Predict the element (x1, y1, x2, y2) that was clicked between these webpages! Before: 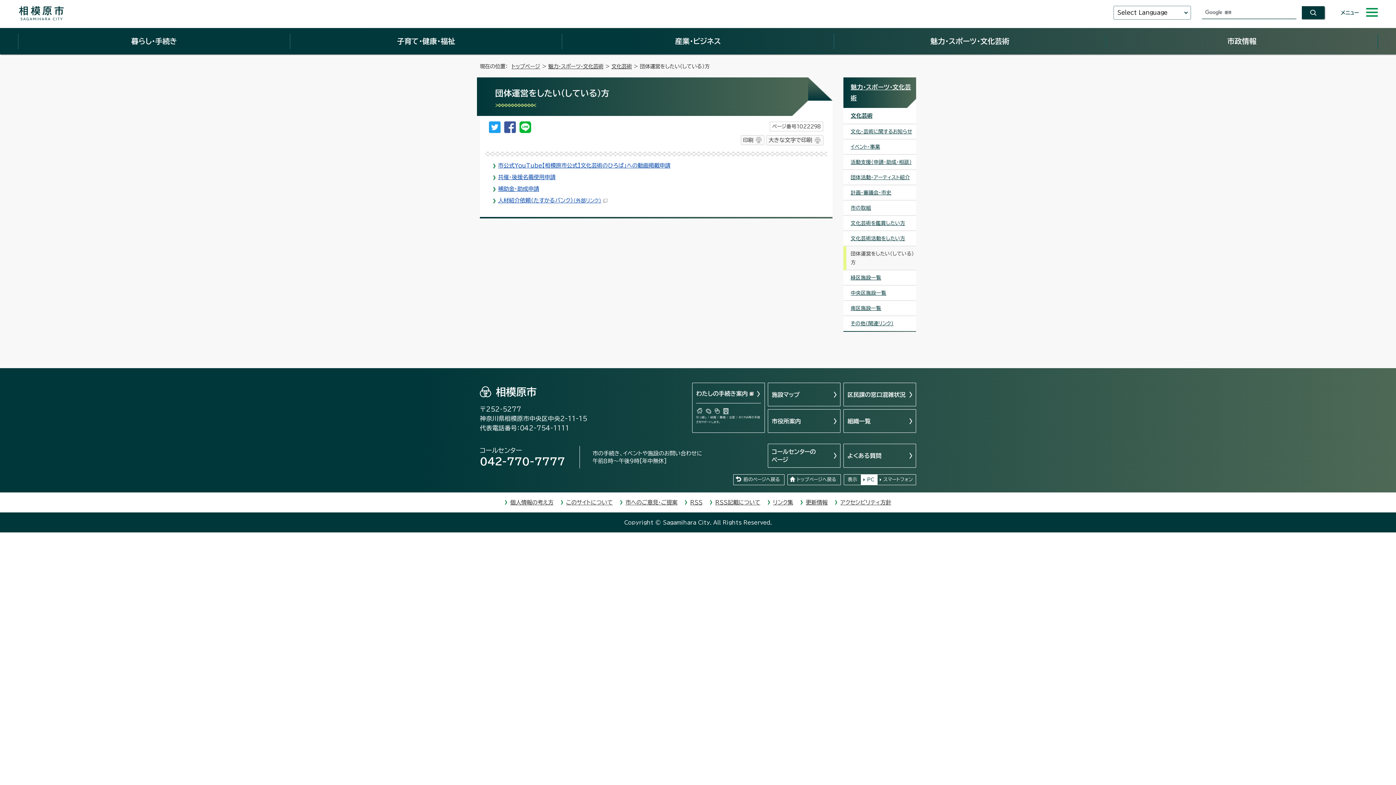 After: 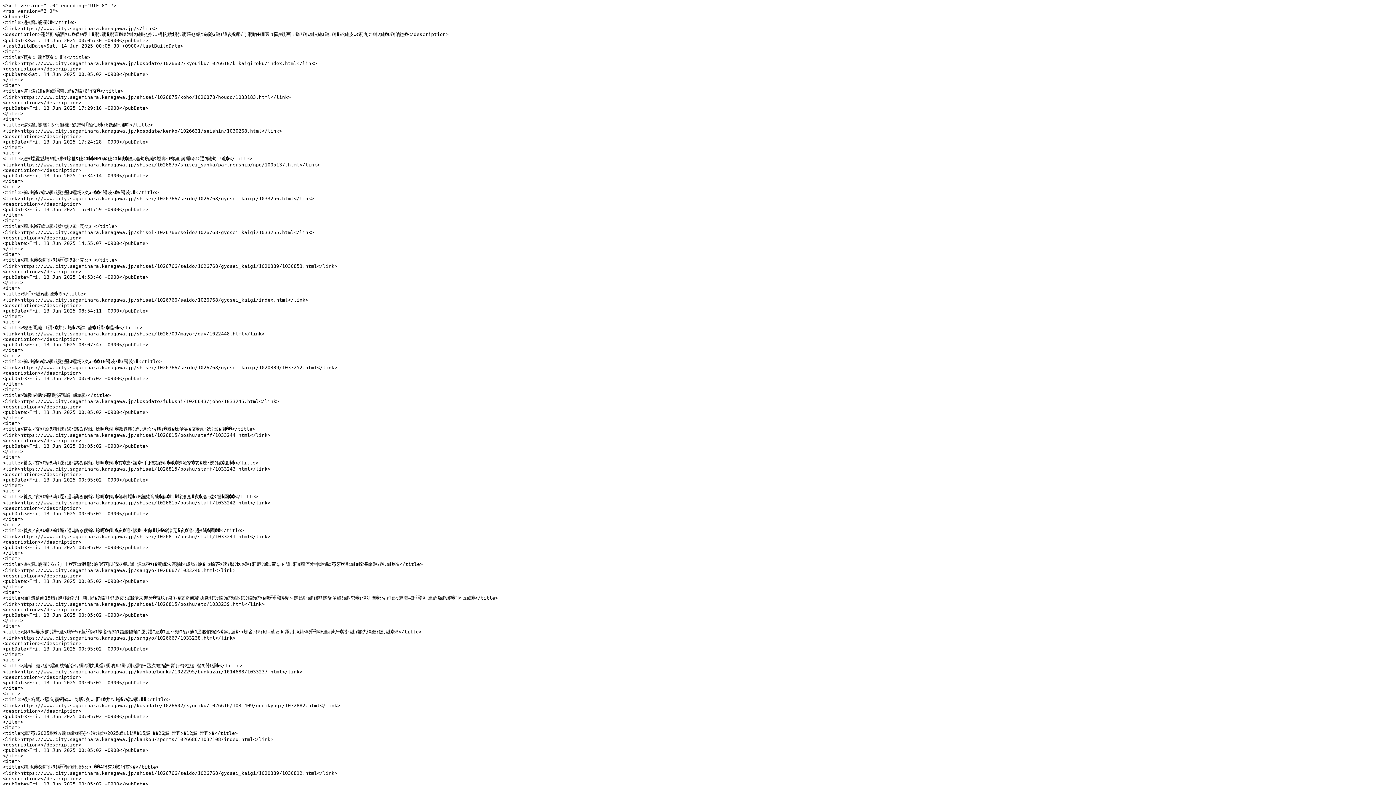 Action: label: RSS bbox: (690, 500, 702, 505)